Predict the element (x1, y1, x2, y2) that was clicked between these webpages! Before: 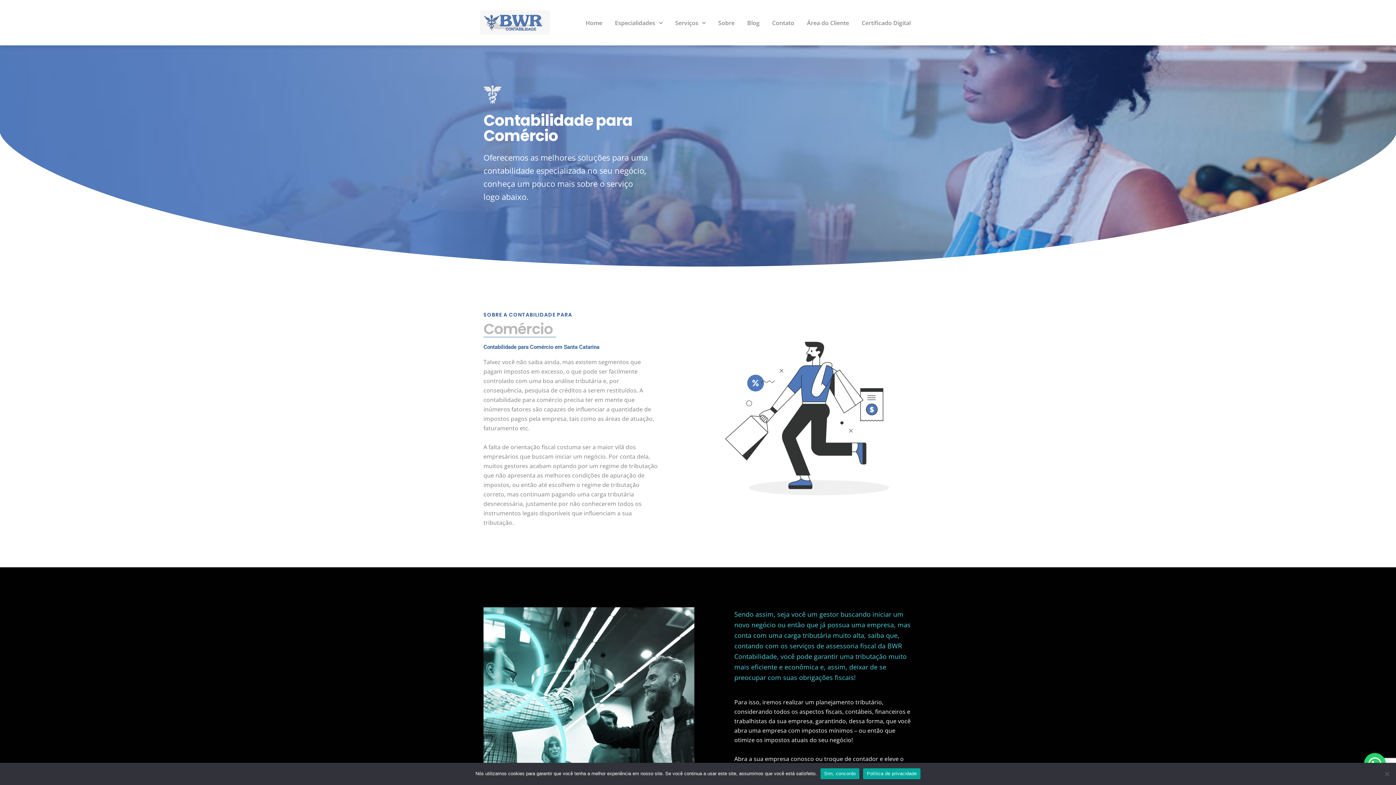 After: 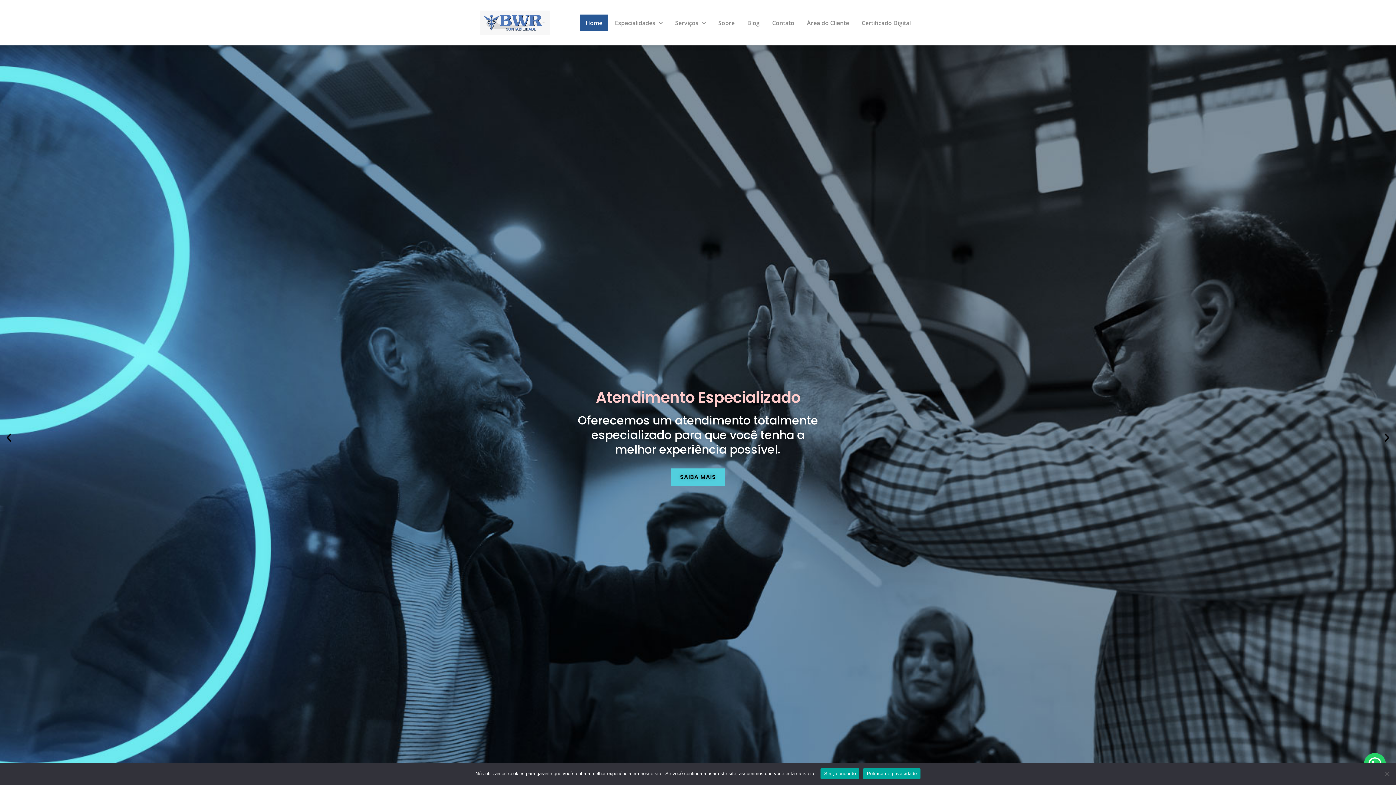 Action: bbox: (580, 14, 607, 31) label: Home